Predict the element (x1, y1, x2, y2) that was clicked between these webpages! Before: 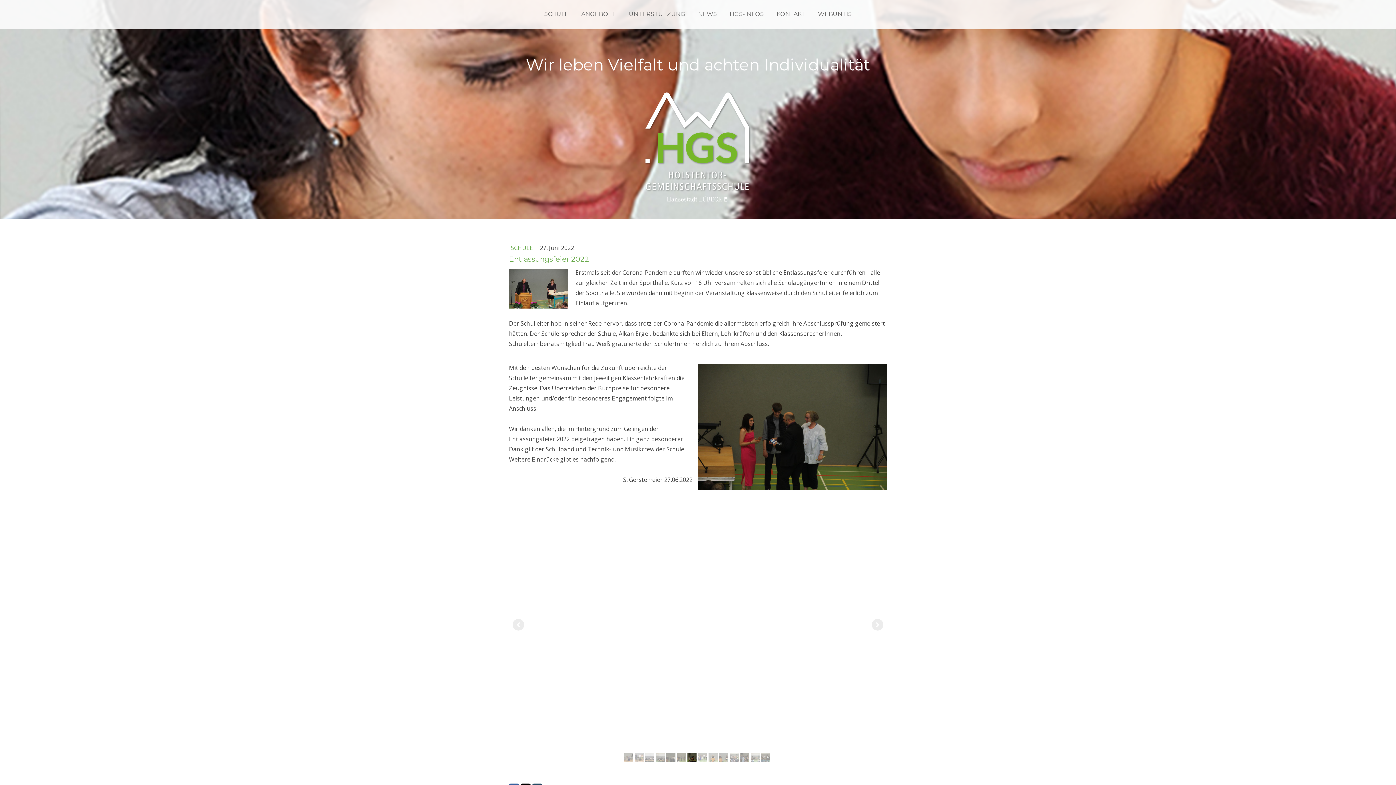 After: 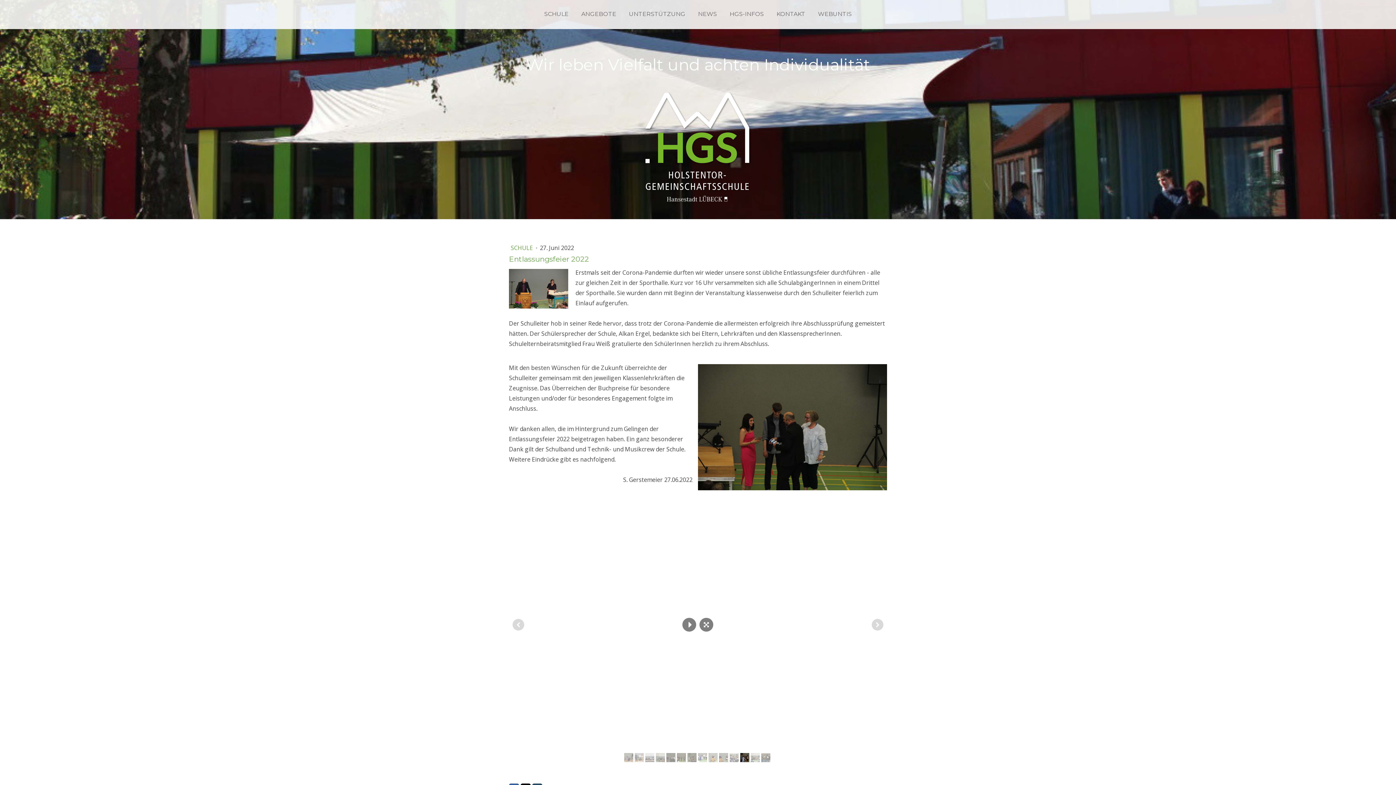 Action: bbox: (740, 753, 749, 762)